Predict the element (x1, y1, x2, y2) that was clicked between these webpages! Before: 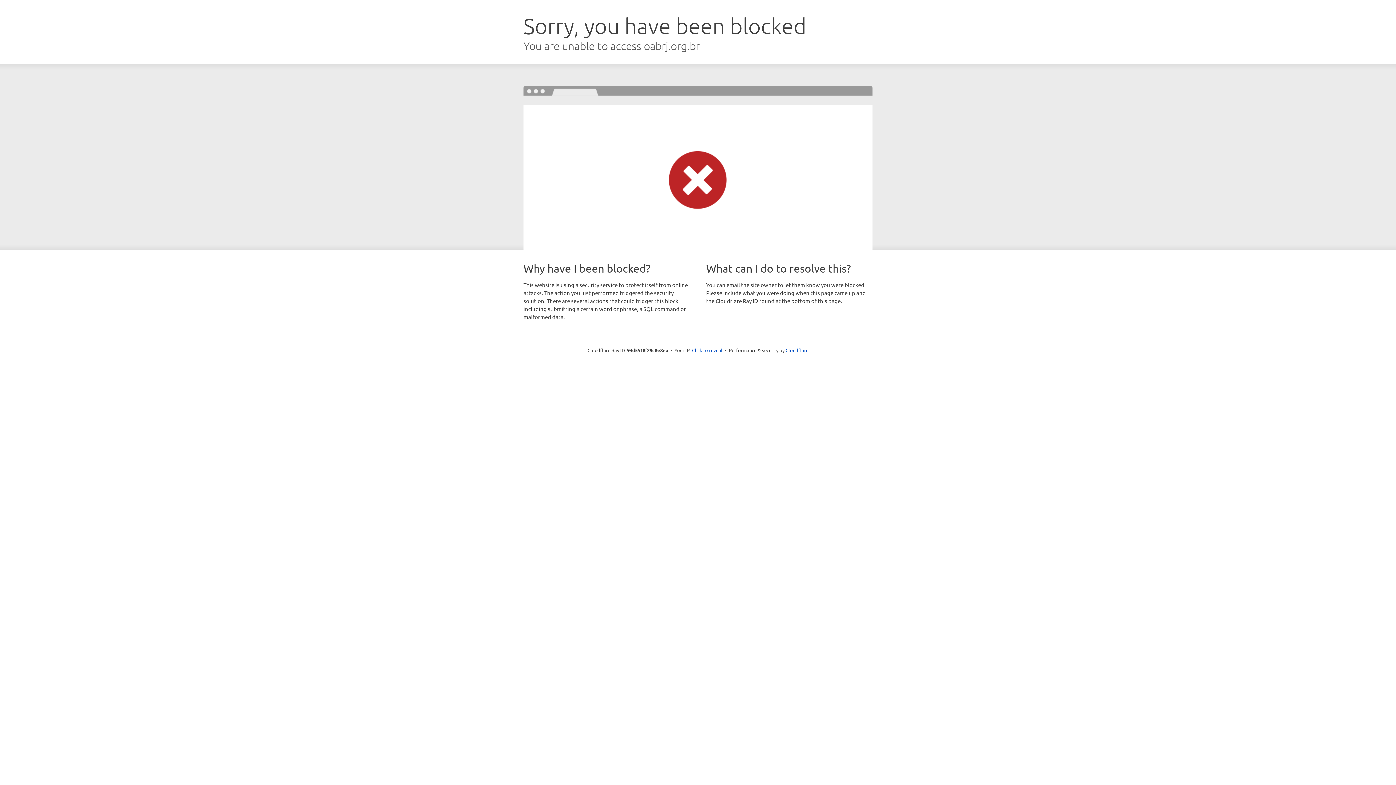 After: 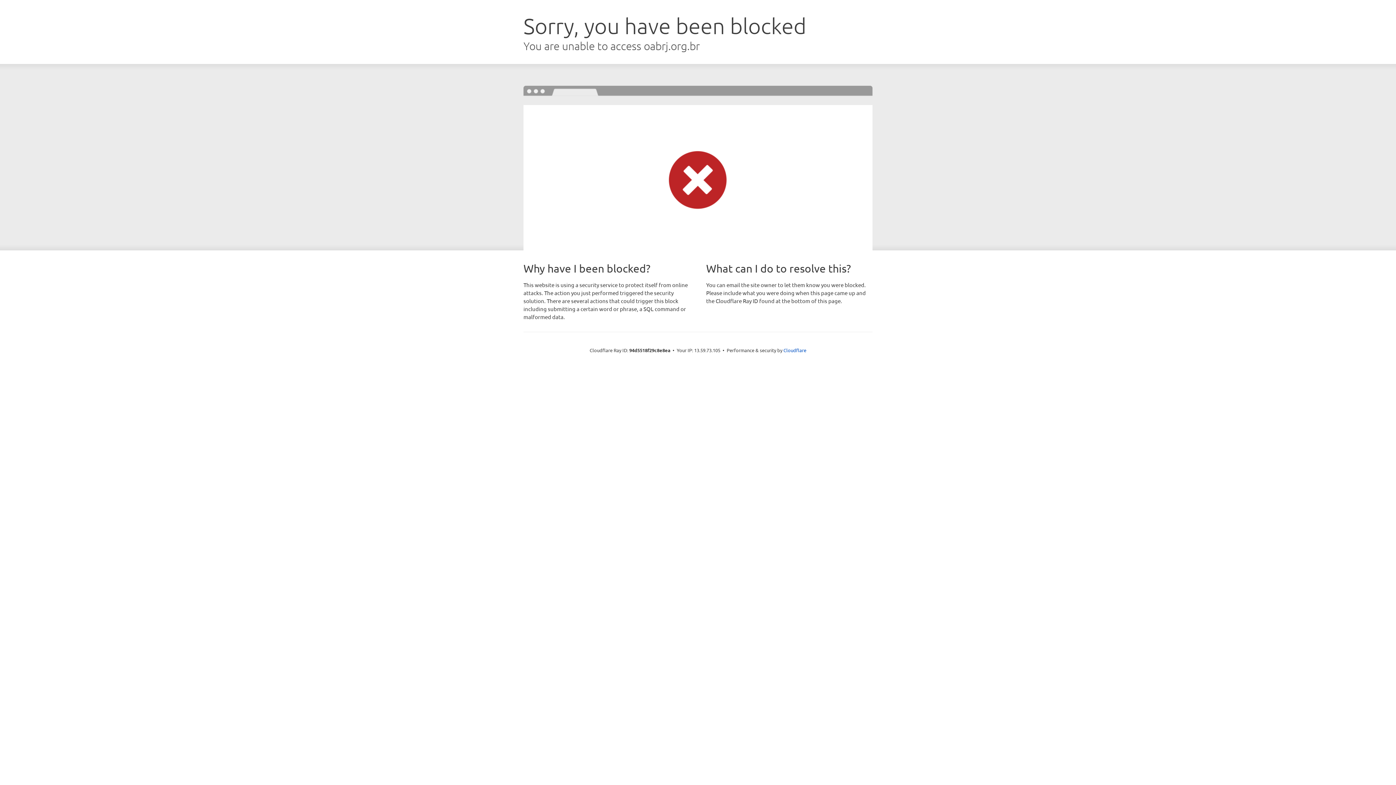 Action: bbox: (692, 346, 722, 353) label: Click to reveal